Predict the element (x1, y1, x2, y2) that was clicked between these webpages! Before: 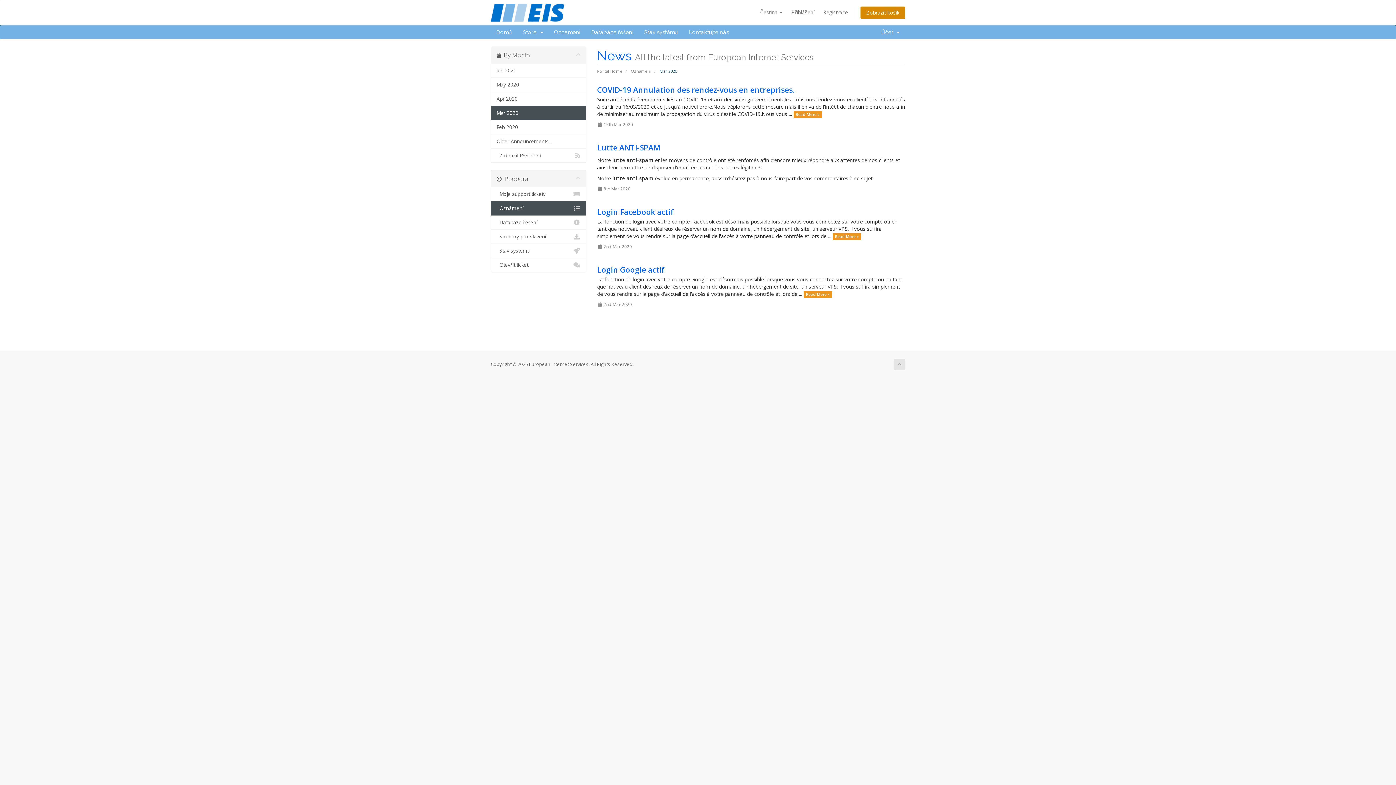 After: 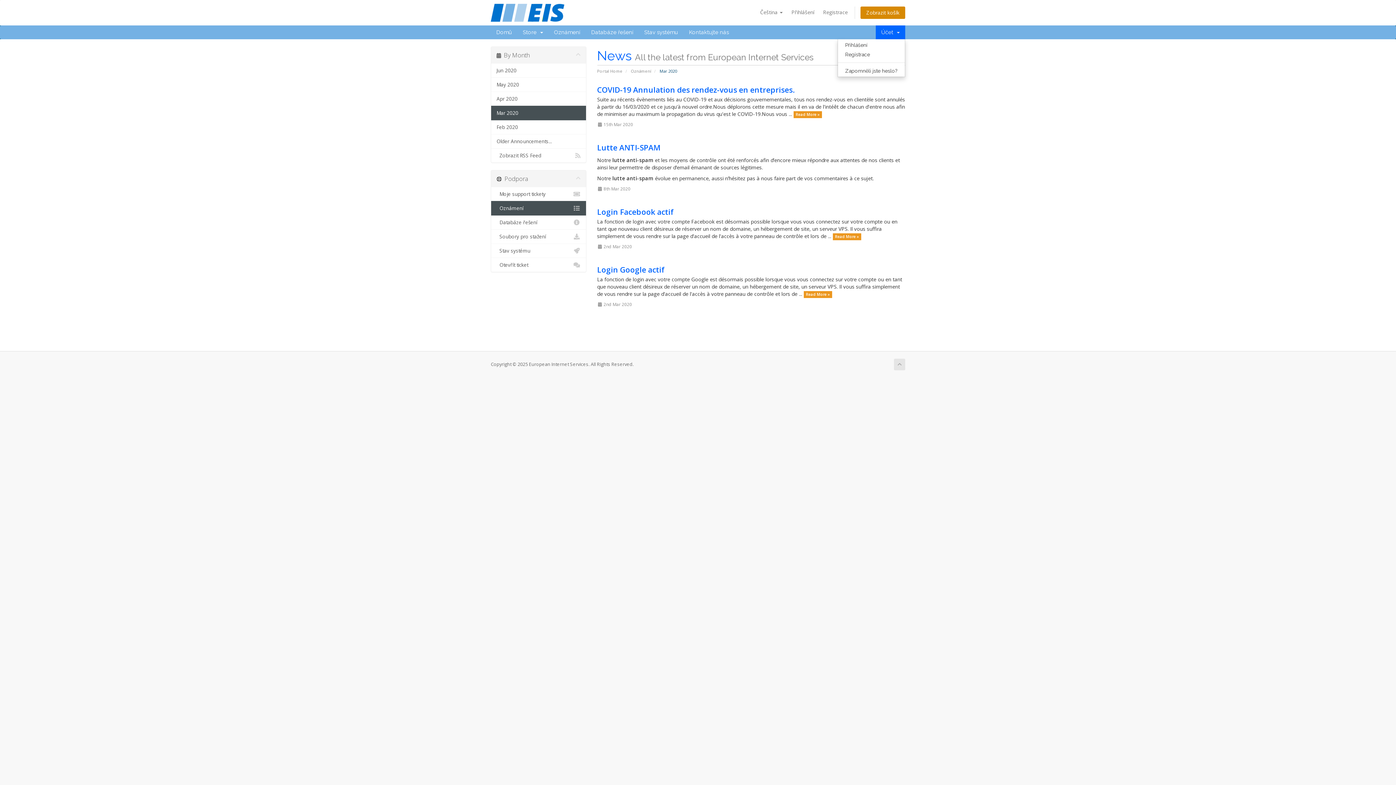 Action: label: Účet   bbox: (876, 25, 905, 39)